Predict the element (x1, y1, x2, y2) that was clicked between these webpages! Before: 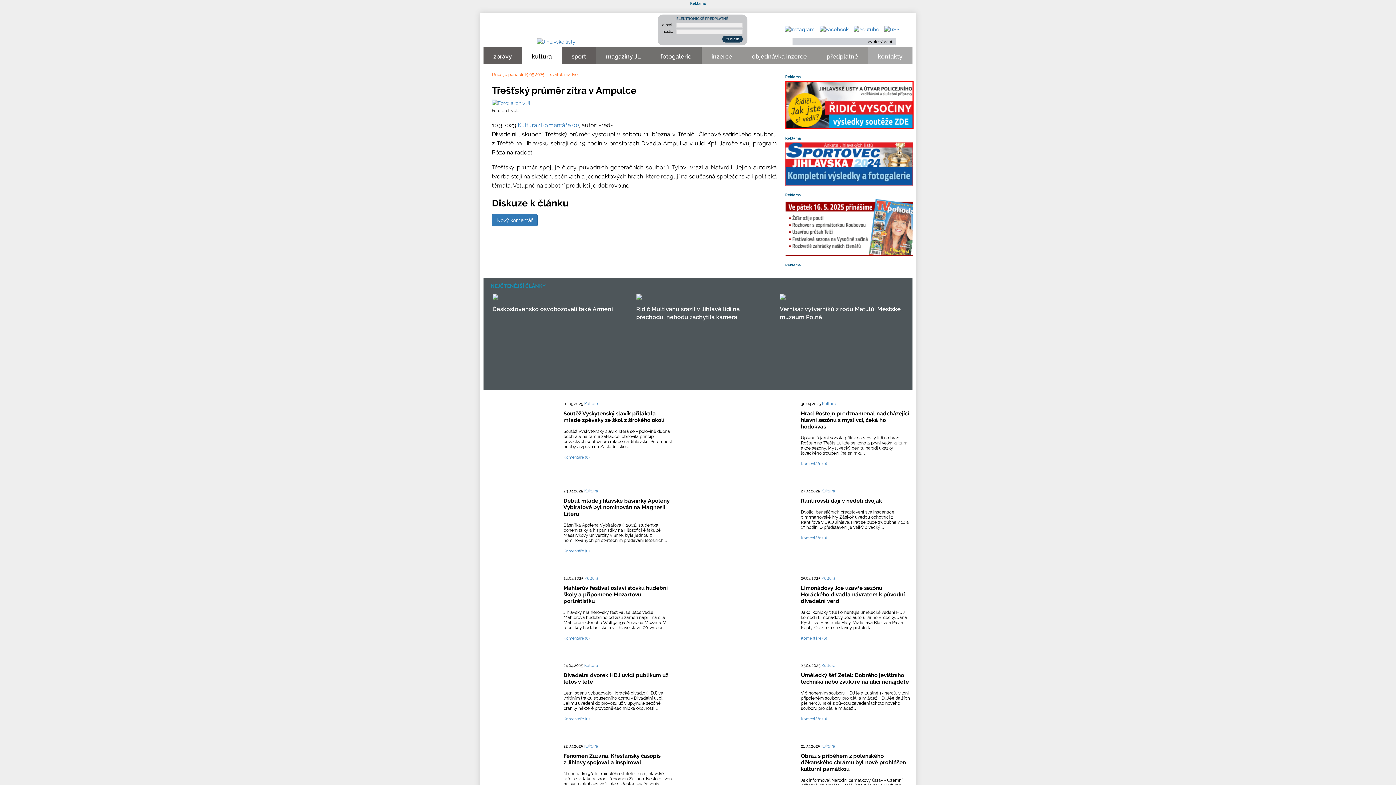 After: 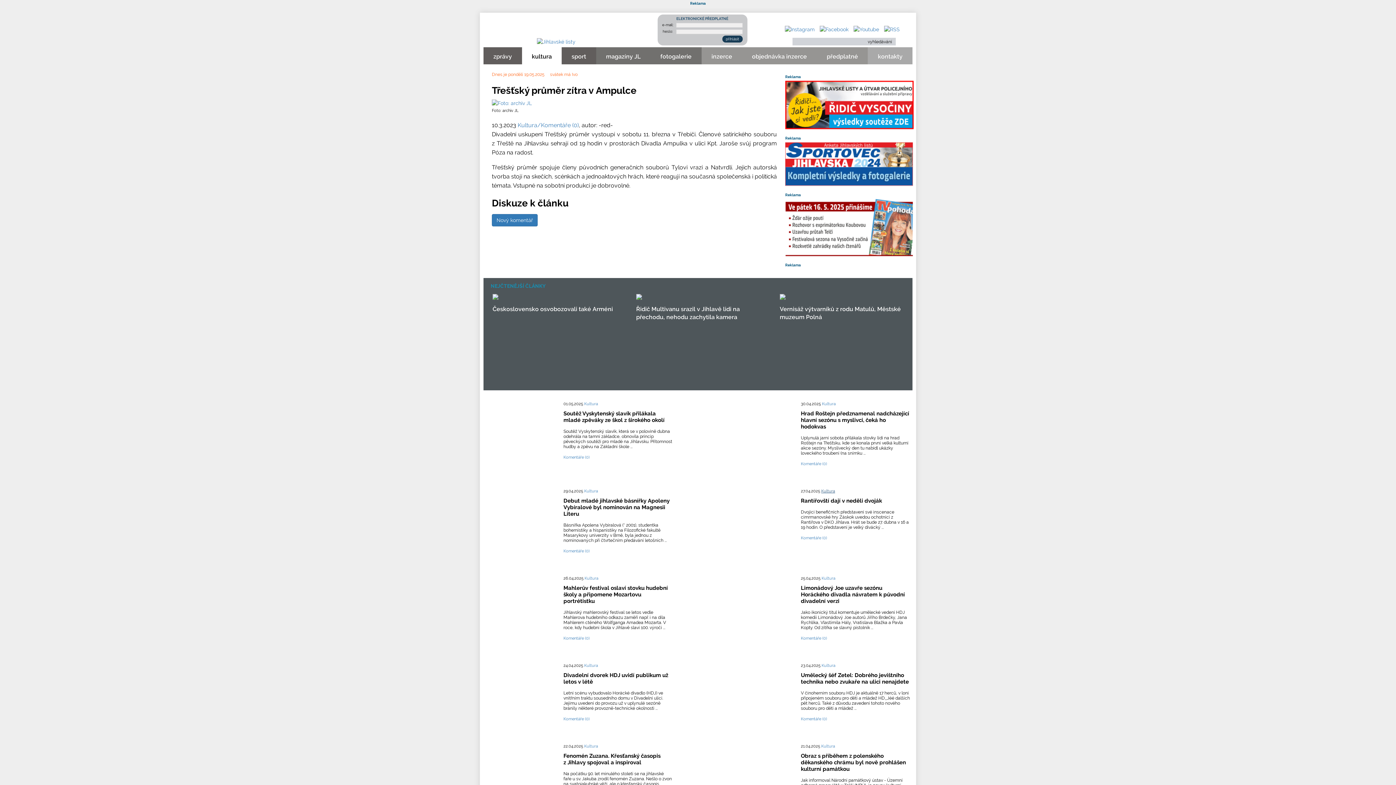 Action: label: Kultura bbox: (821, 489, 835, 493)